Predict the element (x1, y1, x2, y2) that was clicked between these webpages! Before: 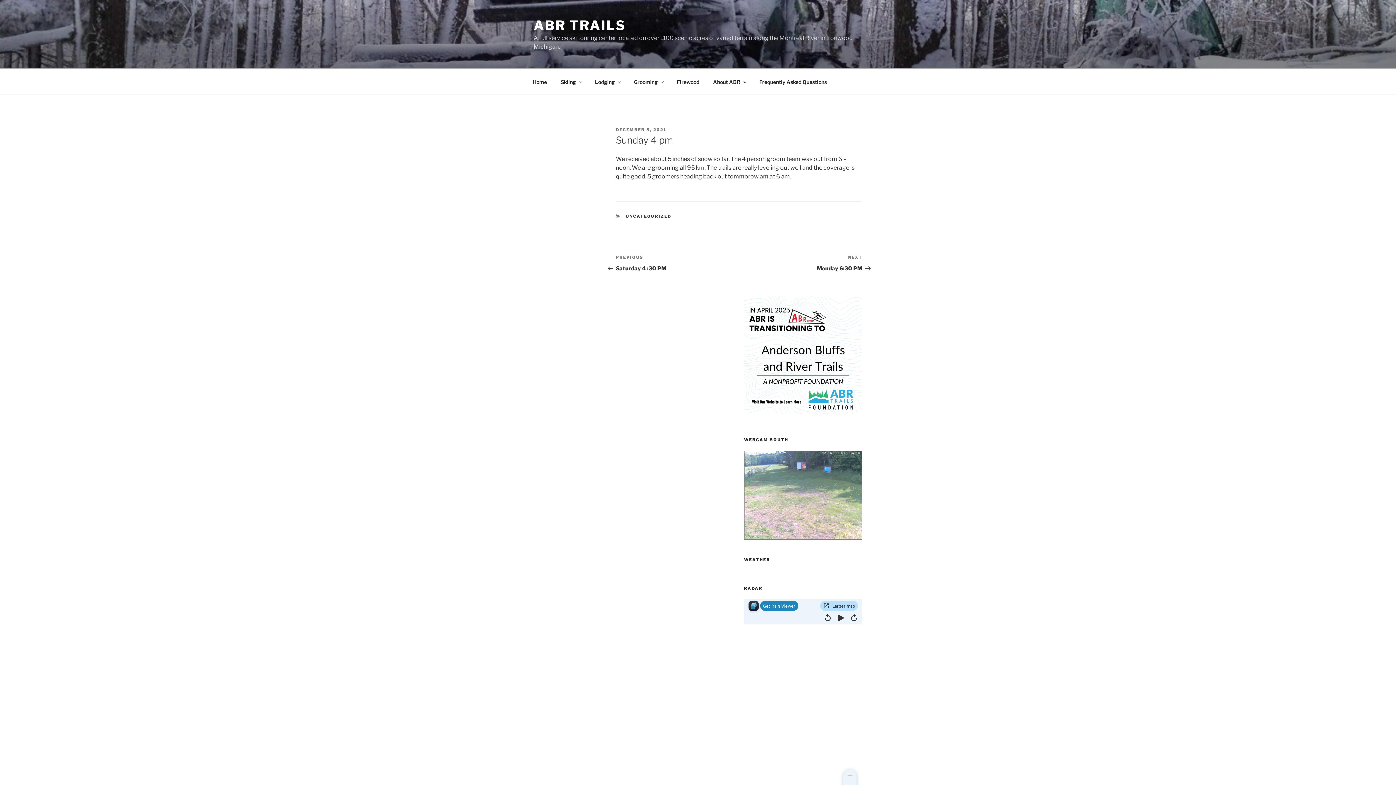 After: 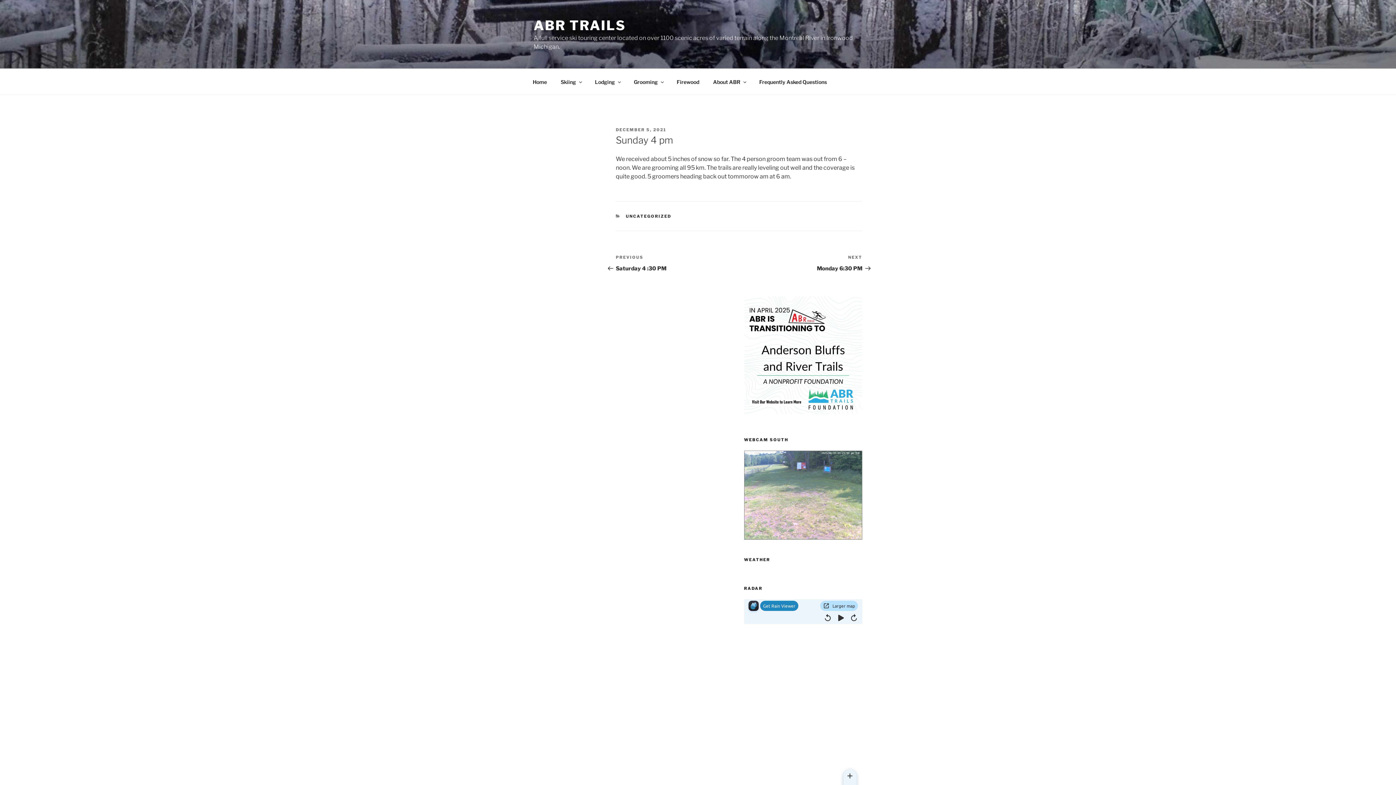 Action: bbox: (616, 127, 666, 132) label: DECEMBER 5, 2021